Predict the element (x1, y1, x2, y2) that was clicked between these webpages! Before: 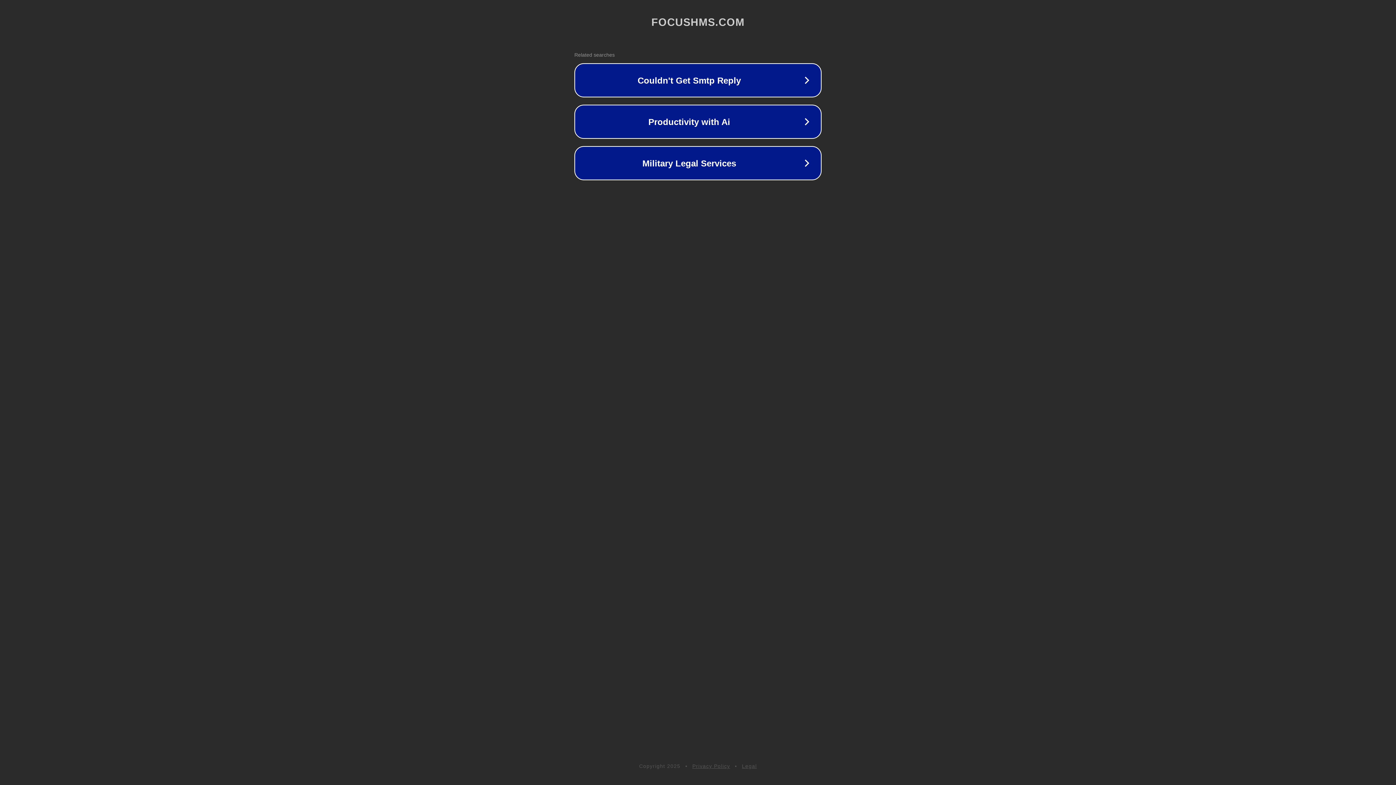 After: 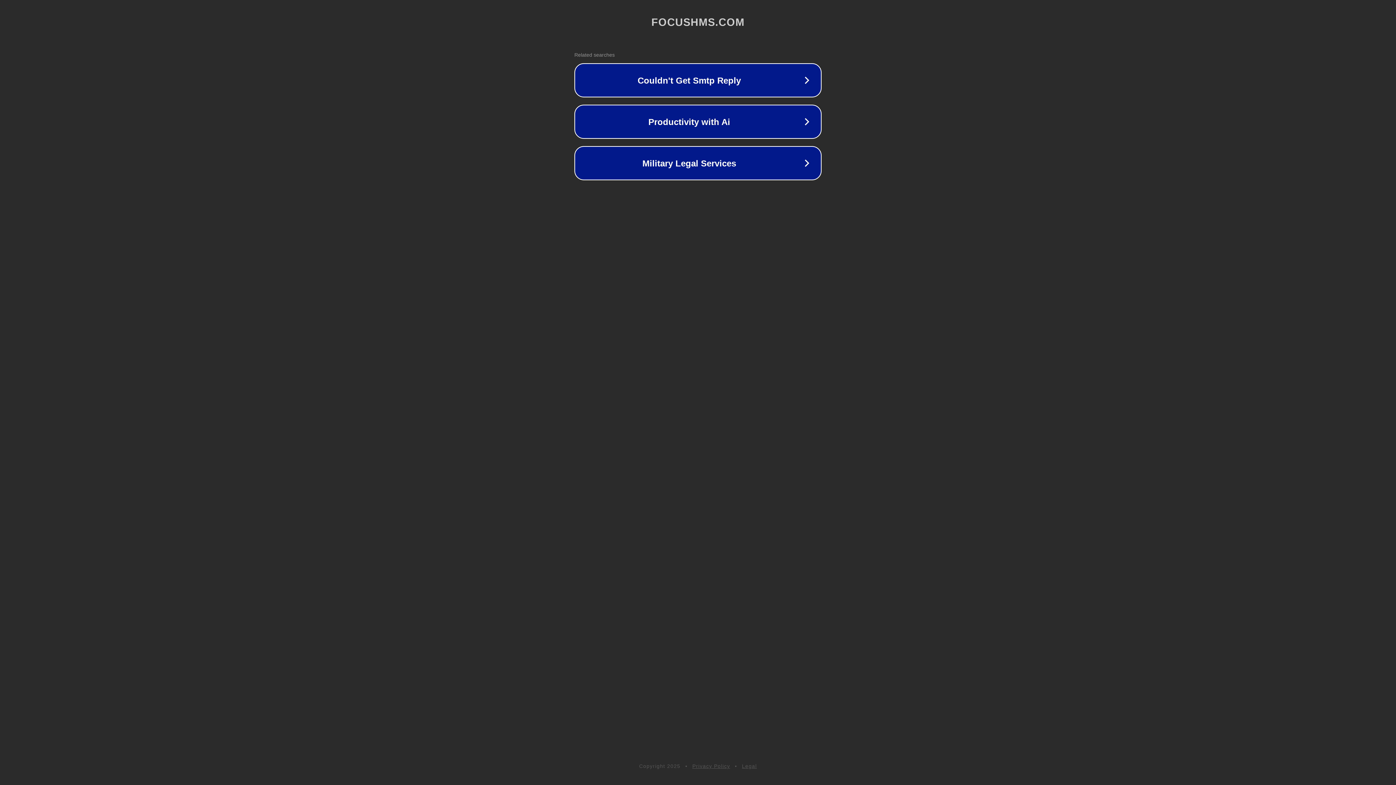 Action: bbox: (742, 763, 757, 769) label: Legal